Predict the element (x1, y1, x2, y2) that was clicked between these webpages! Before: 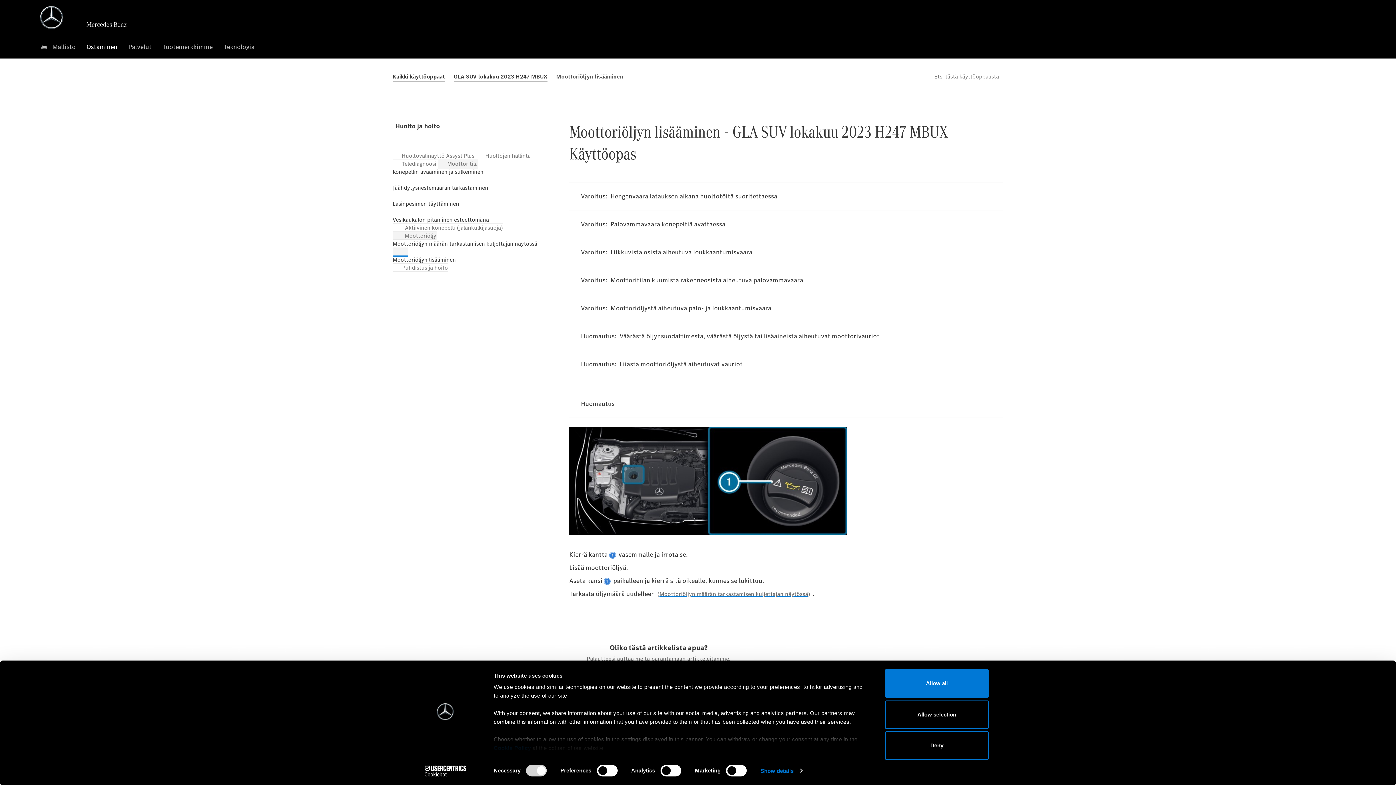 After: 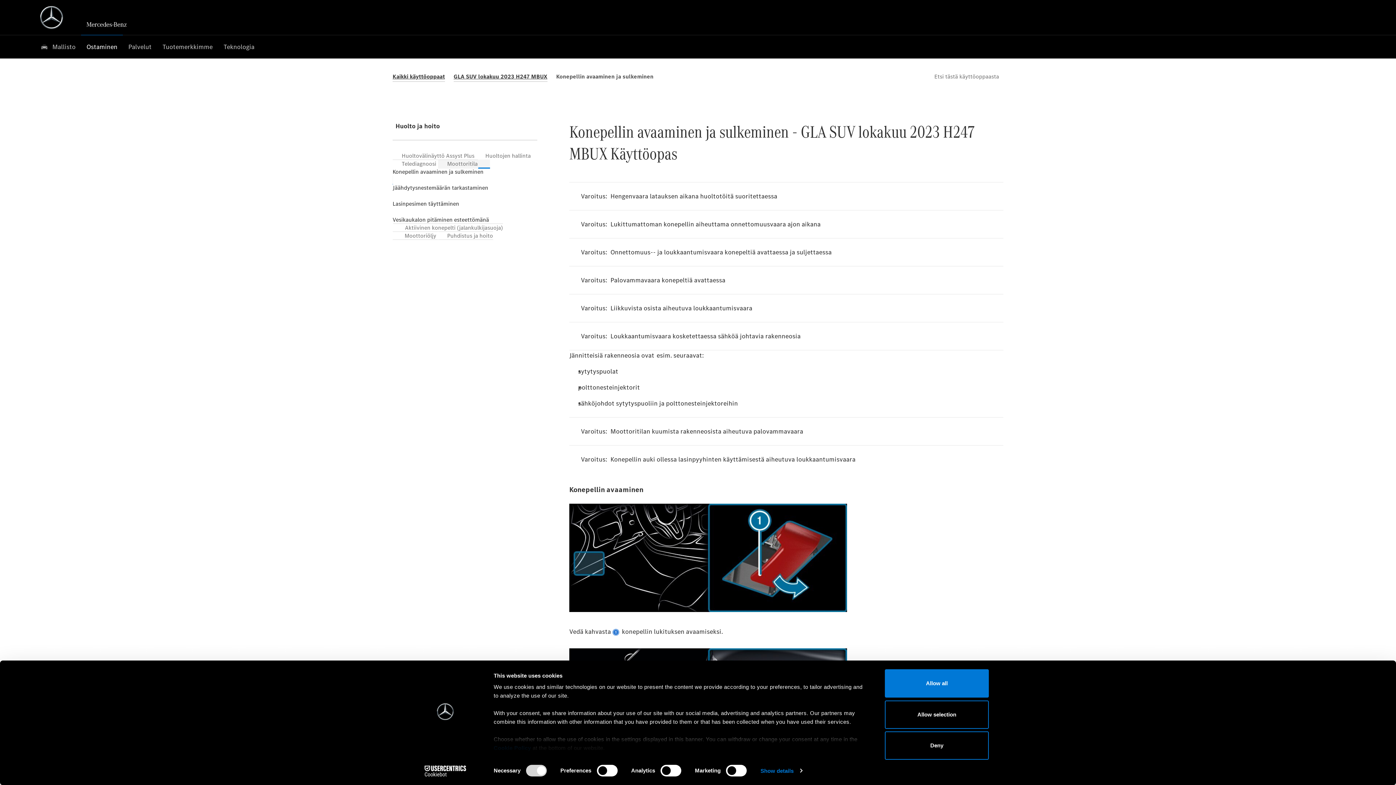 Action: bbox: (392, 159, 490, 184) label: Konepellin avaaminen ja sulkeminen